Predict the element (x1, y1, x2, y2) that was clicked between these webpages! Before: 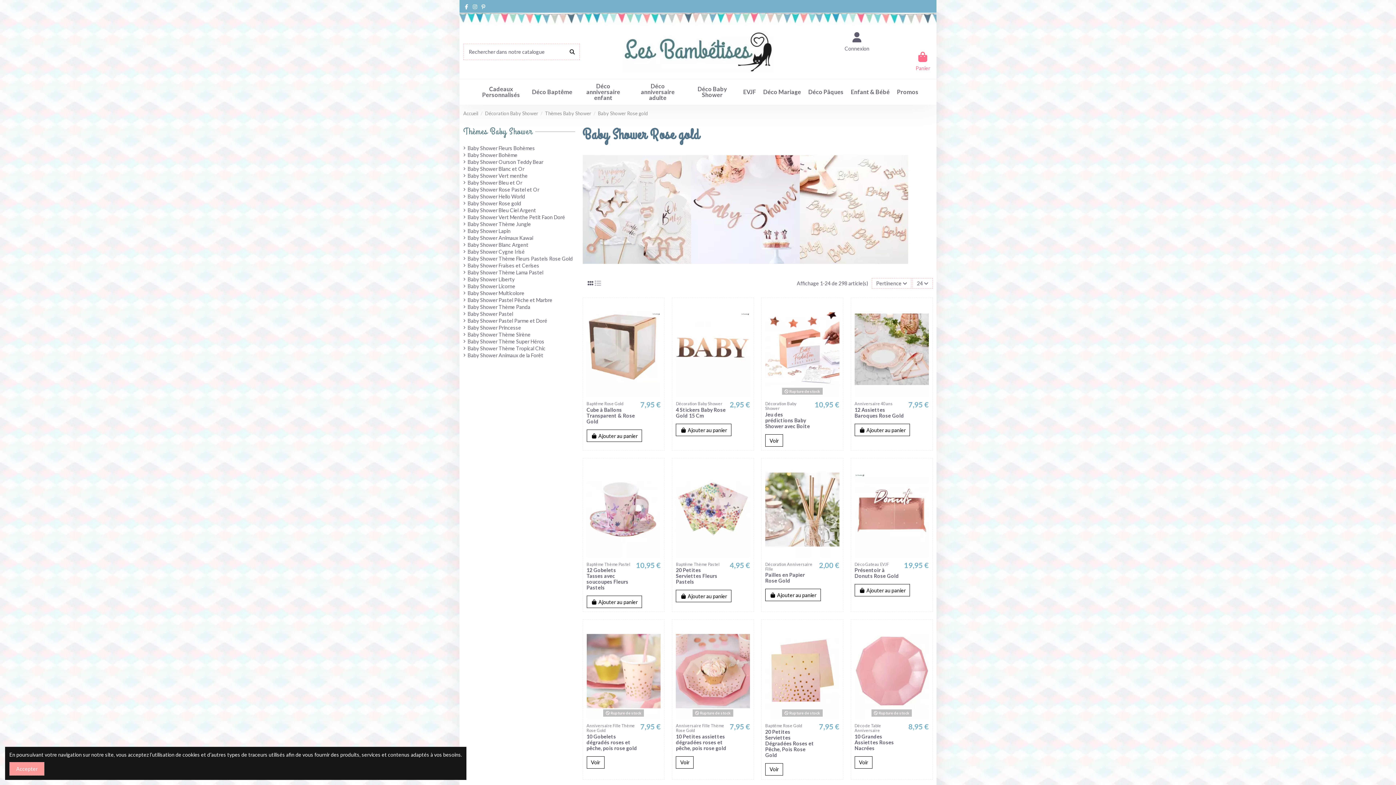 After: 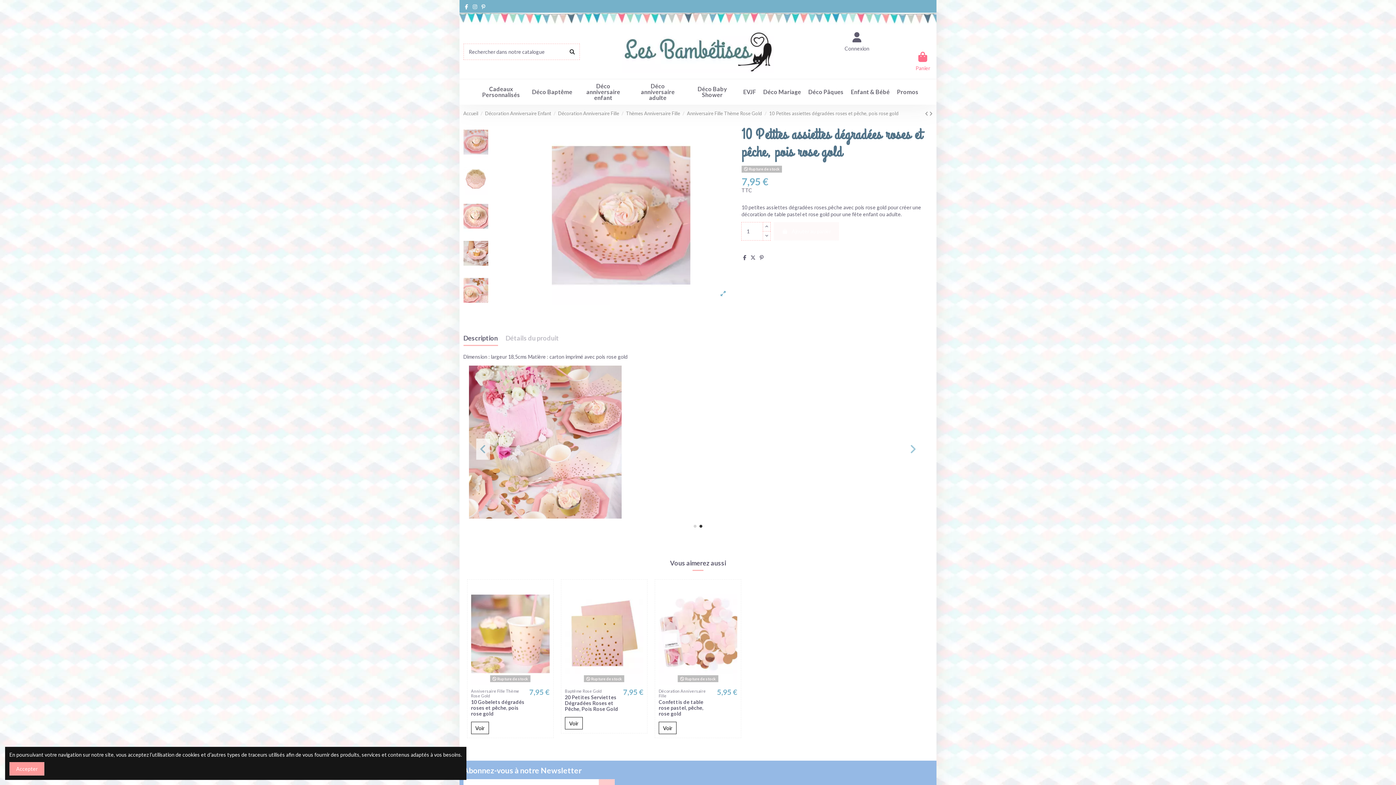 Action: bbox: (676, 623, 750, 719)